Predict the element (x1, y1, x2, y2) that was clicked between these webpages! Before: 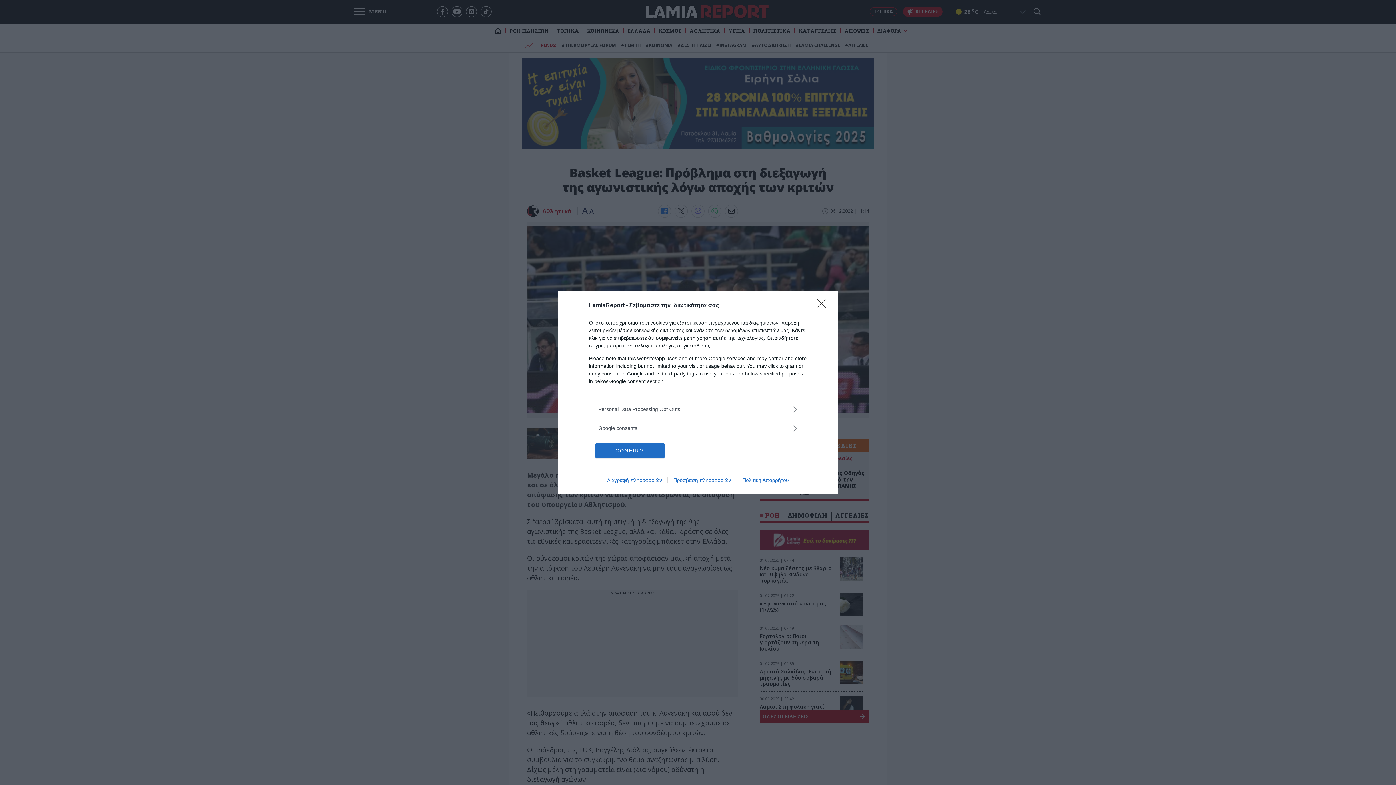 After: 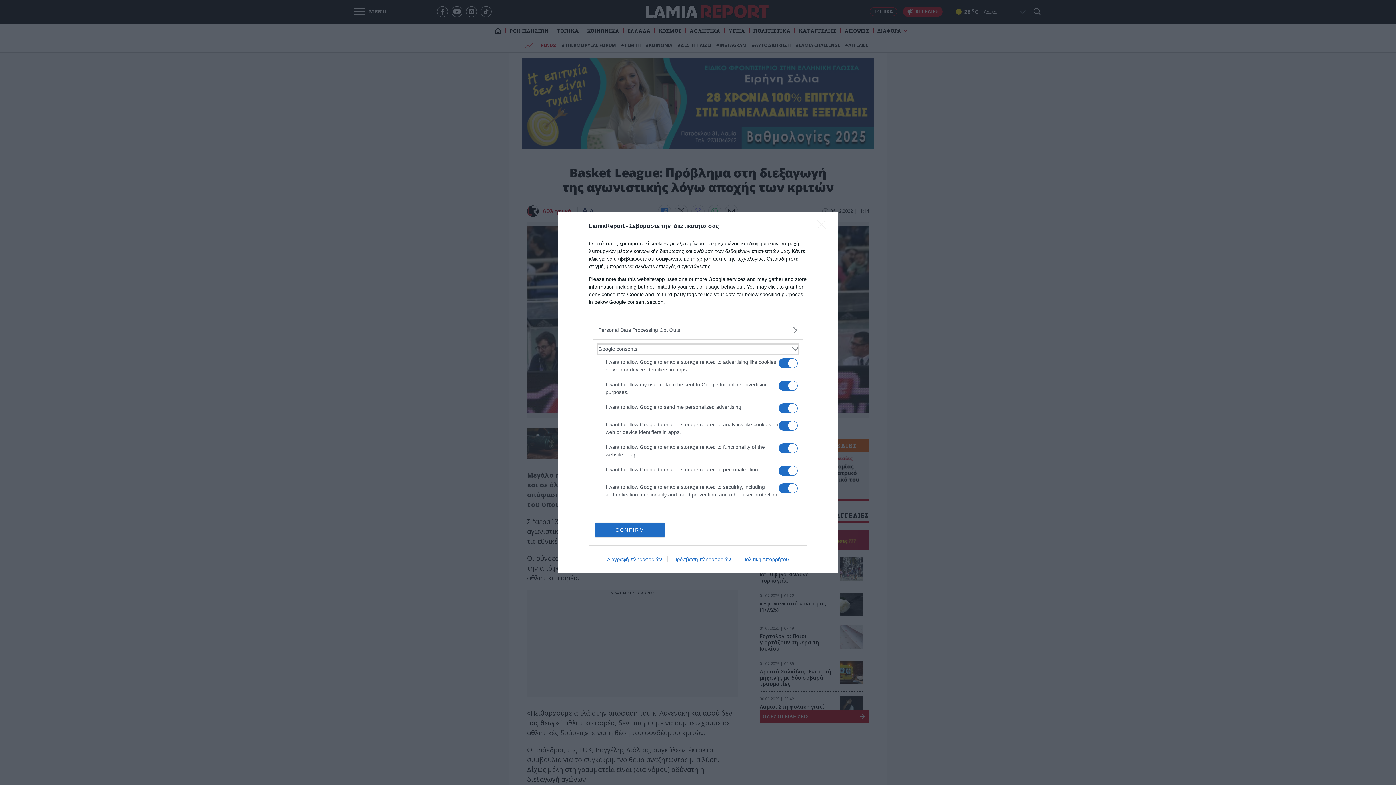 Action: label: Google consents bbox: (598, 424, 797, 432)